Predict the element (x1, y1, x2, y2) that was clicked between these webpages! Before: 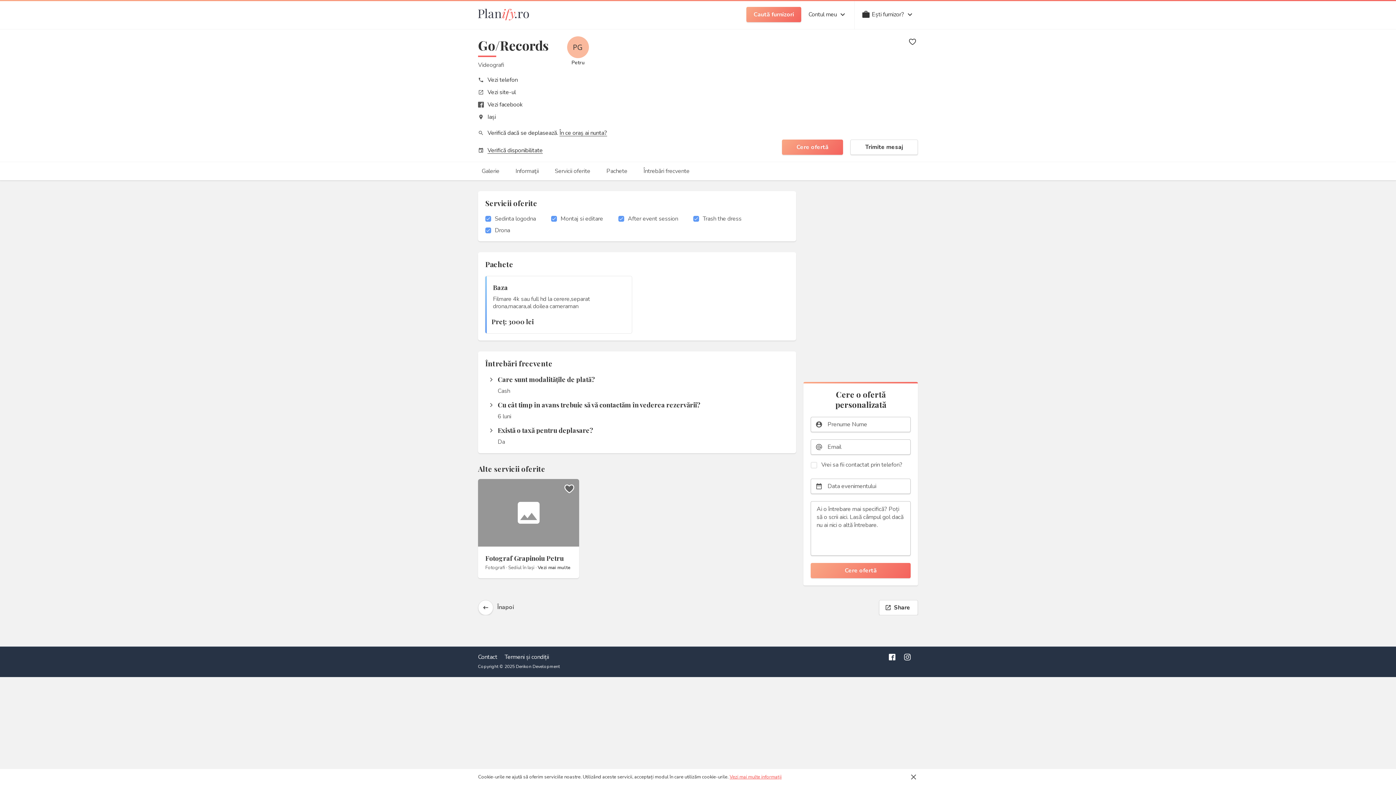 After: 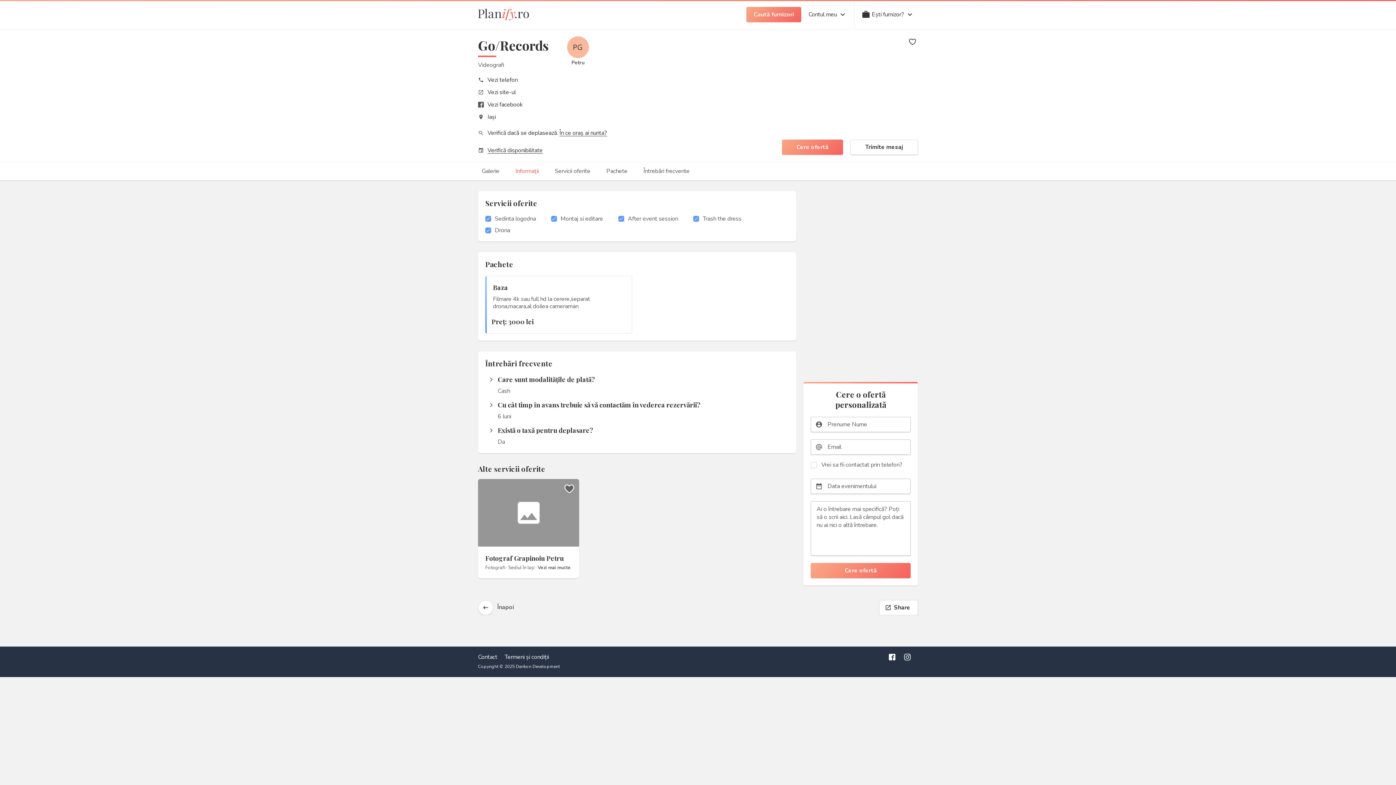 Action: label: Informaţii bbox: (512, 162, 542, 180)